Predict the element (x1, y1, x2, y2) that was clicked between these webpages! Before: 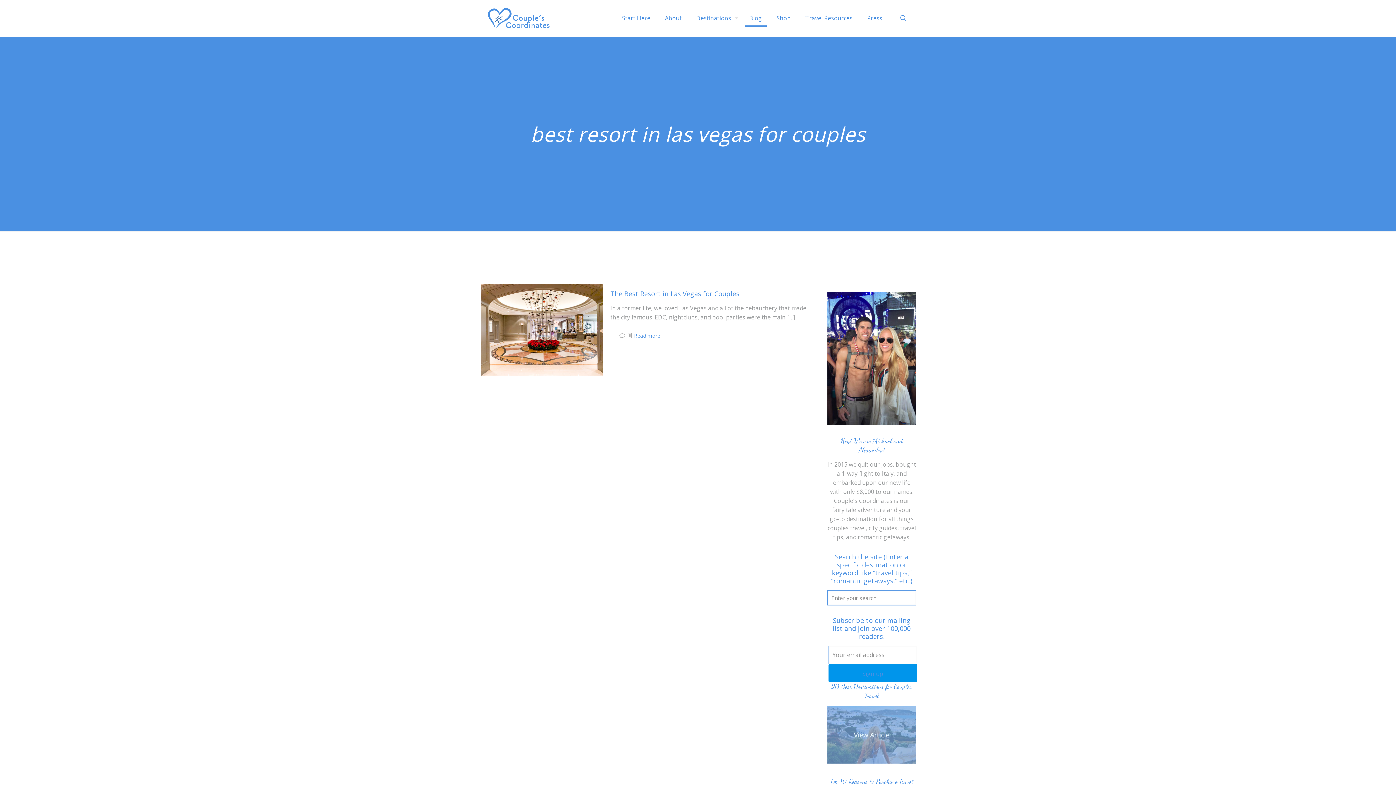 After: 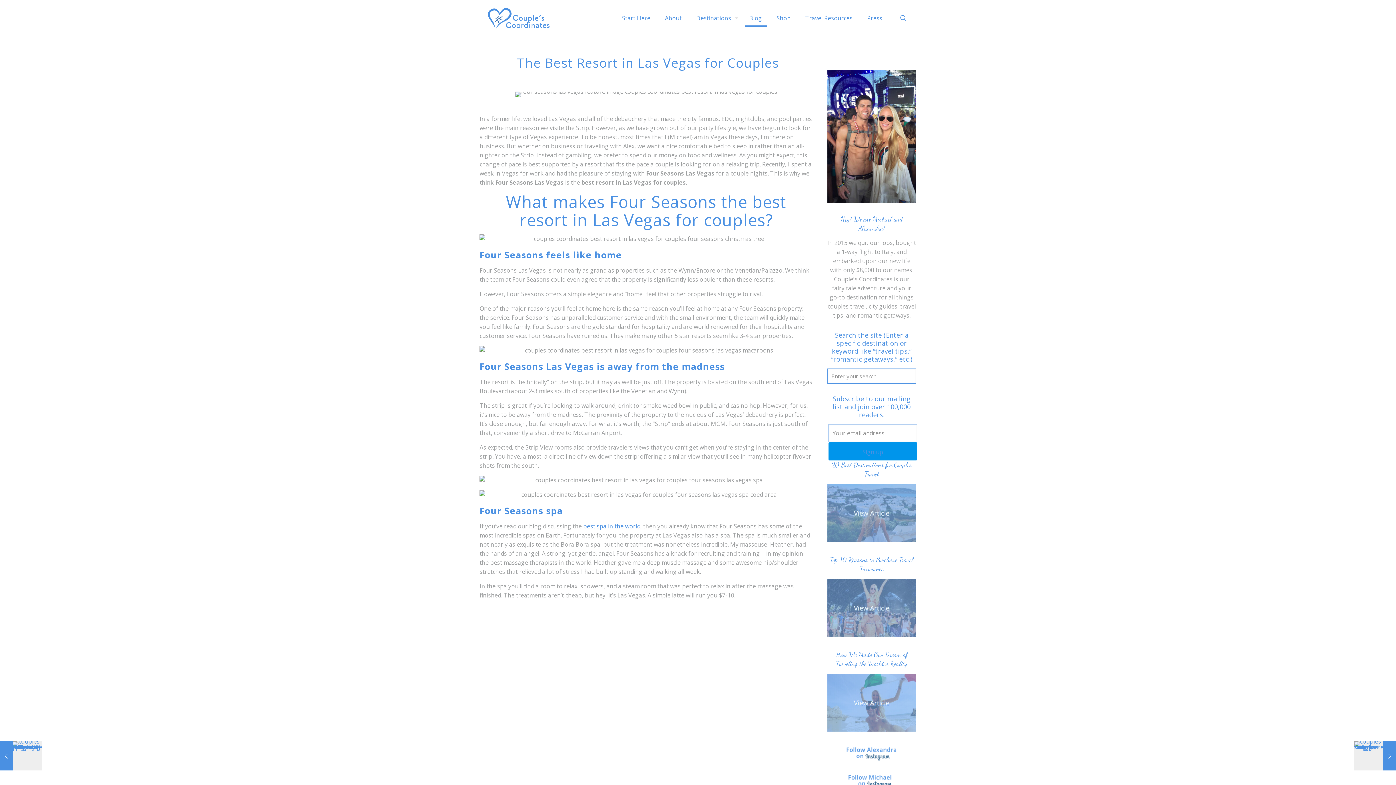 Action: label: The Best Resort in Las Vegas for Couples bbox: (610, 289, 739, 298)